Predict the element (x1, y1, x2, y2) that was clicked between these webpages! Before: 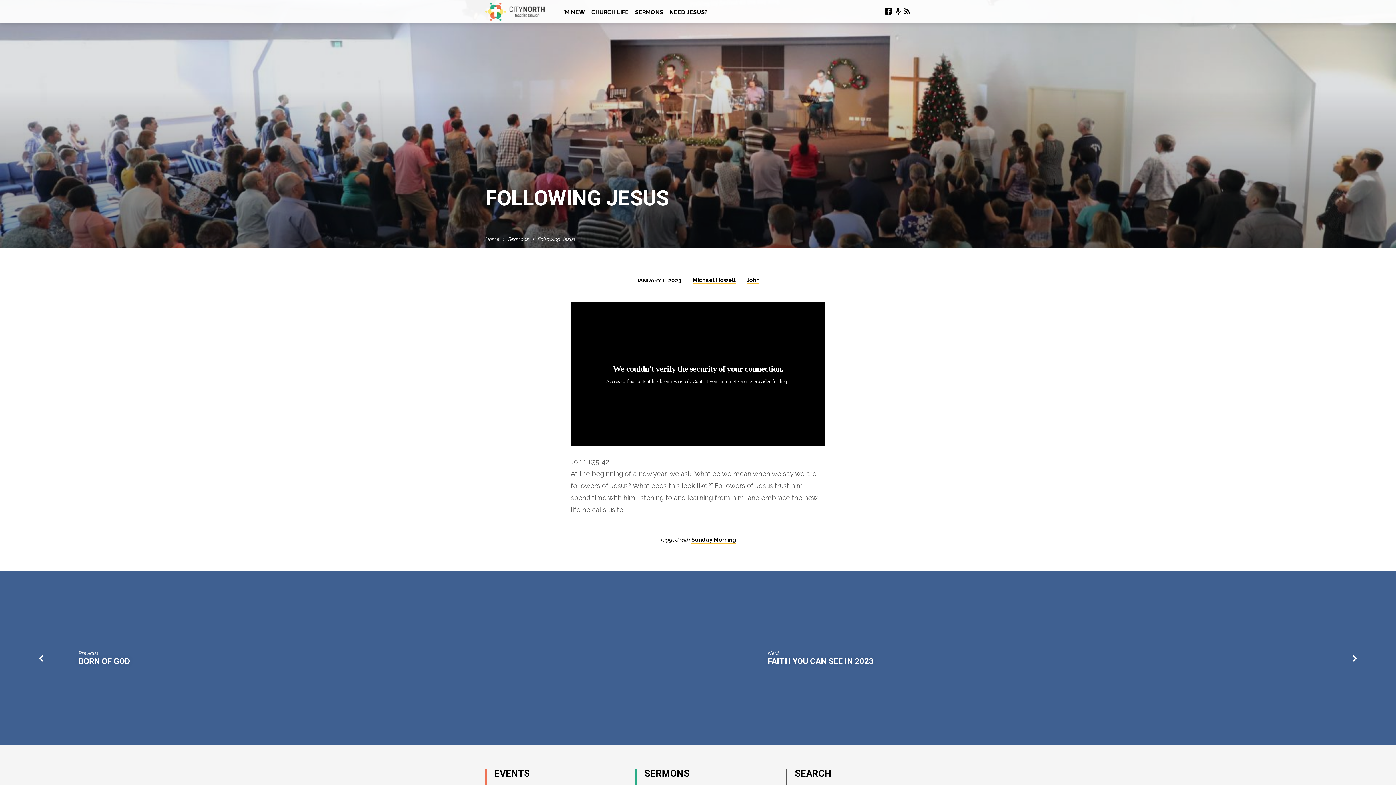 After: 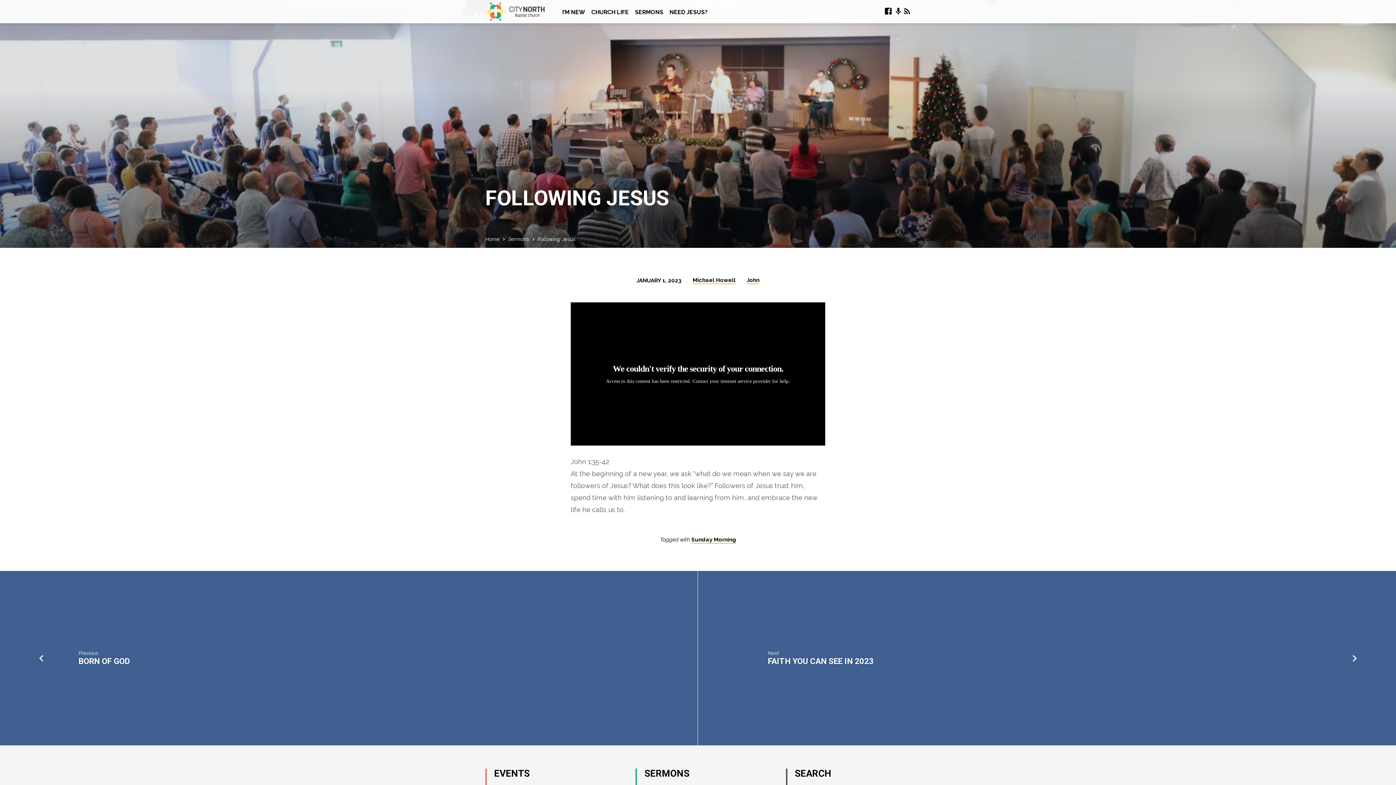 Action: bbox: (537, 236, 575, 242) label: Following Jesus